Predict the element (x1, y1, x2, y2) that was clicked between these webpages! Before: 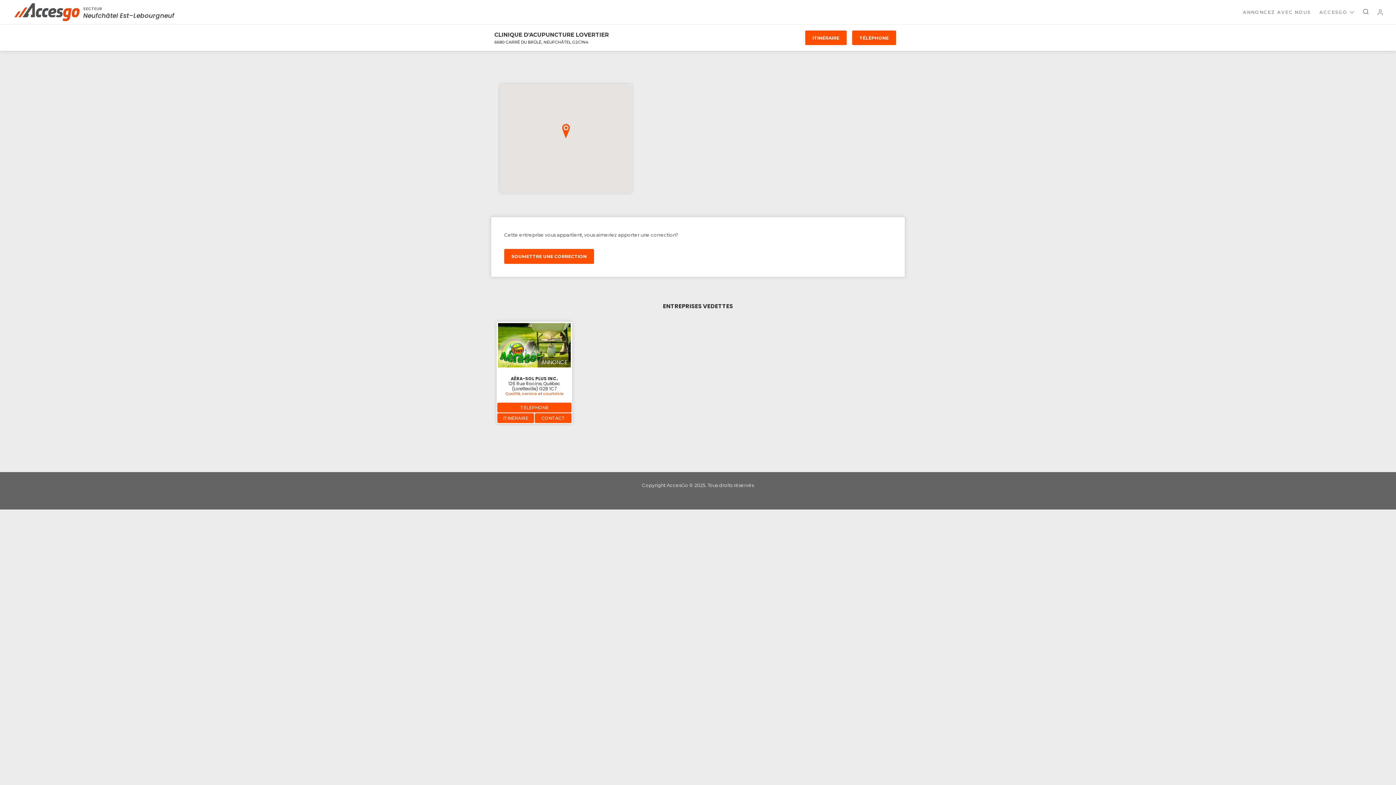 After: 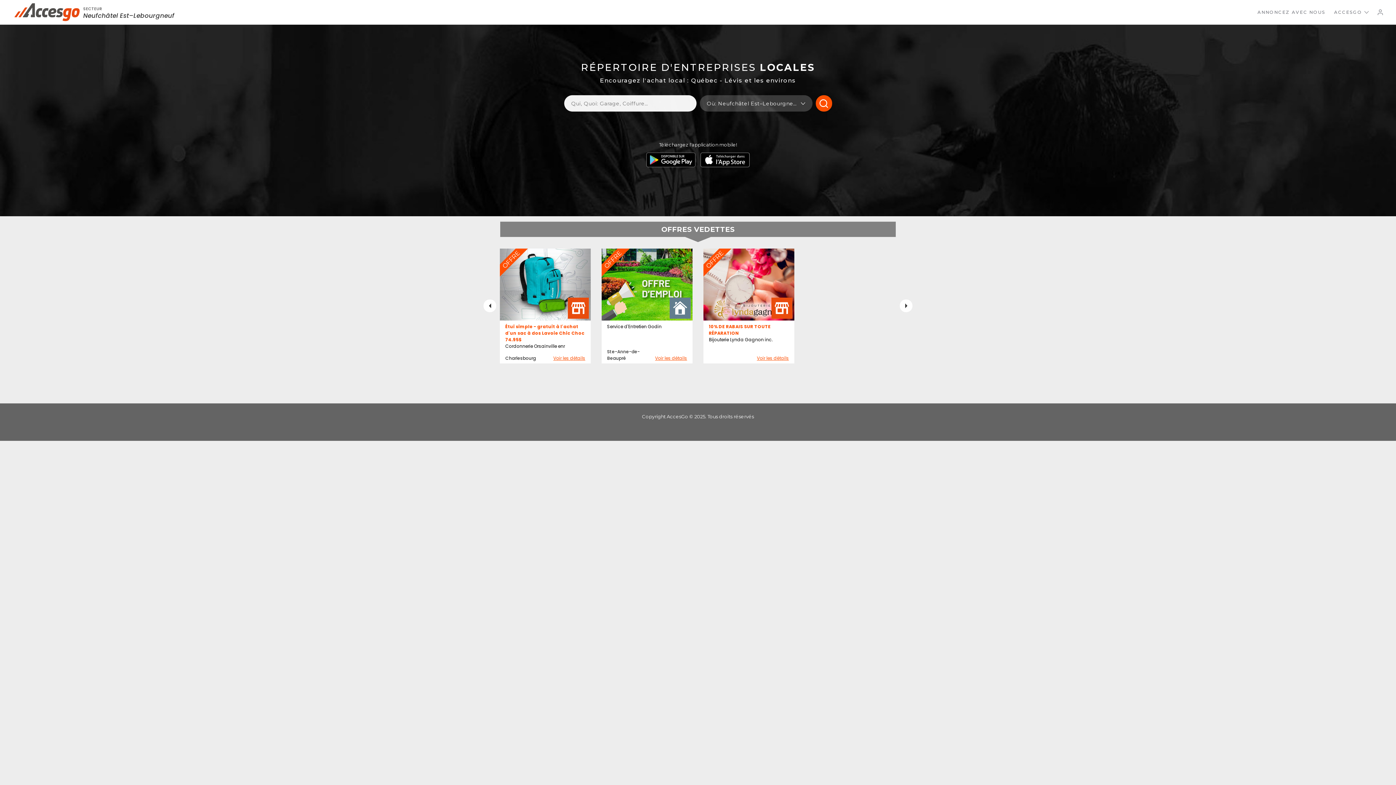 Action: bbox: (14, 0, 79, 24)